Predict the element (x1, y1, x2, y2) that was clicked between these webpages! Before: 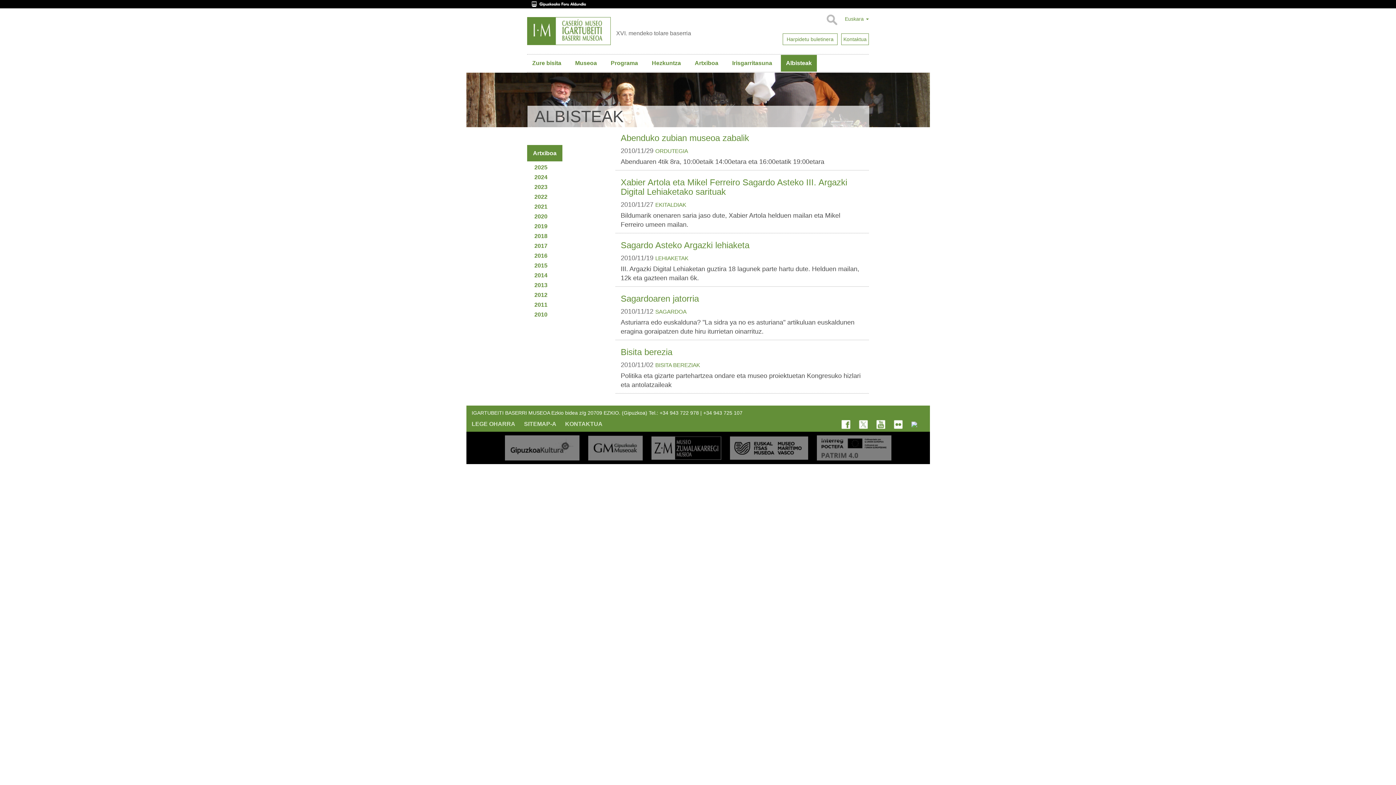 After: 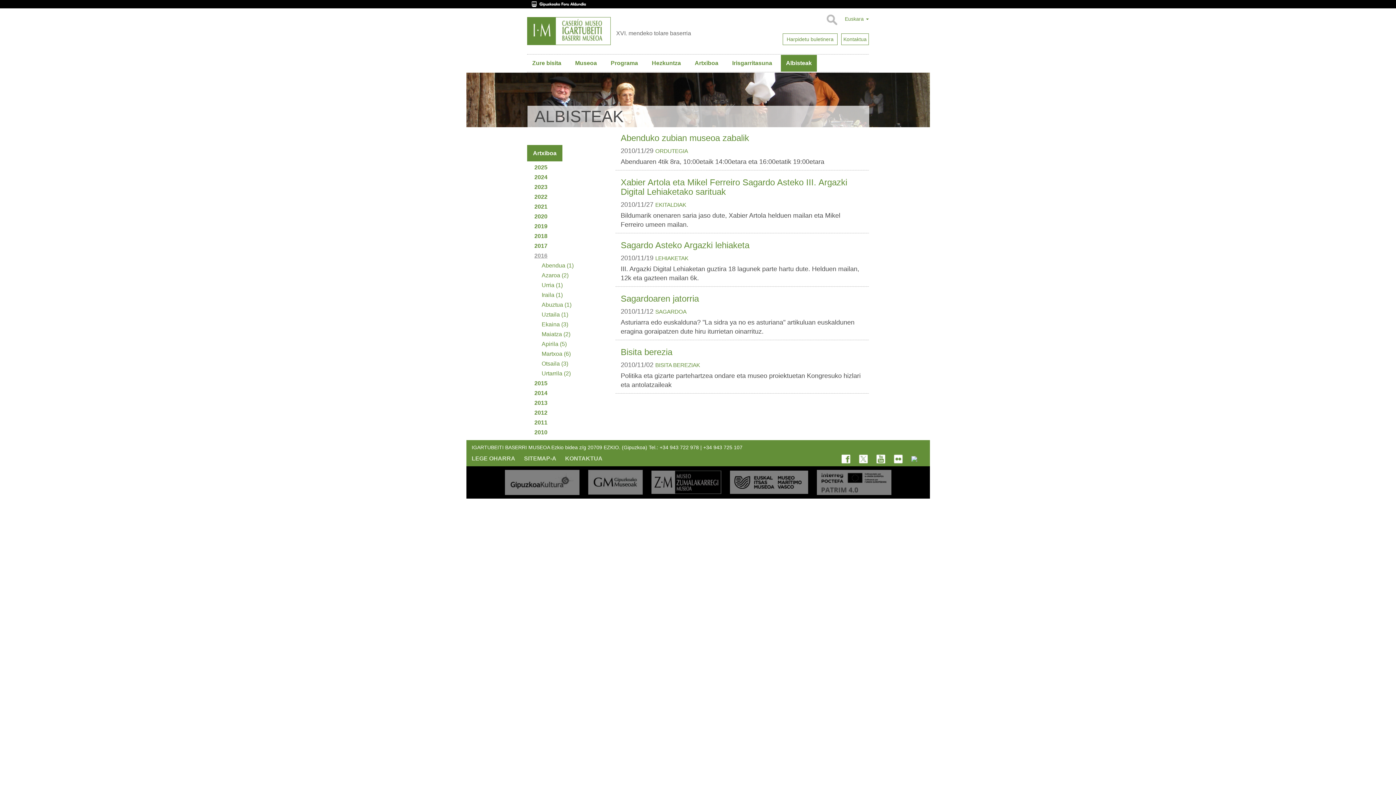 Action: bbox: (534, 252, 547, 258) label: 2016